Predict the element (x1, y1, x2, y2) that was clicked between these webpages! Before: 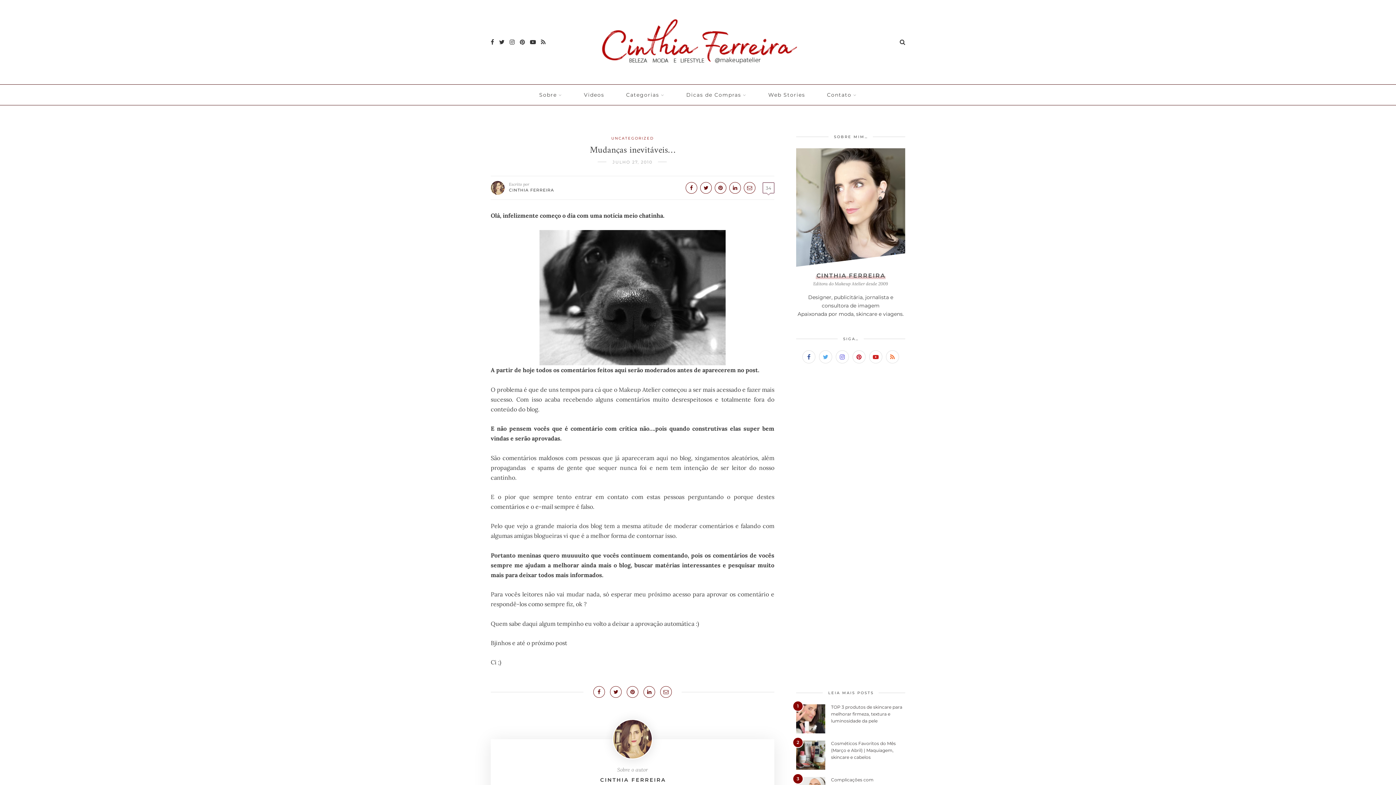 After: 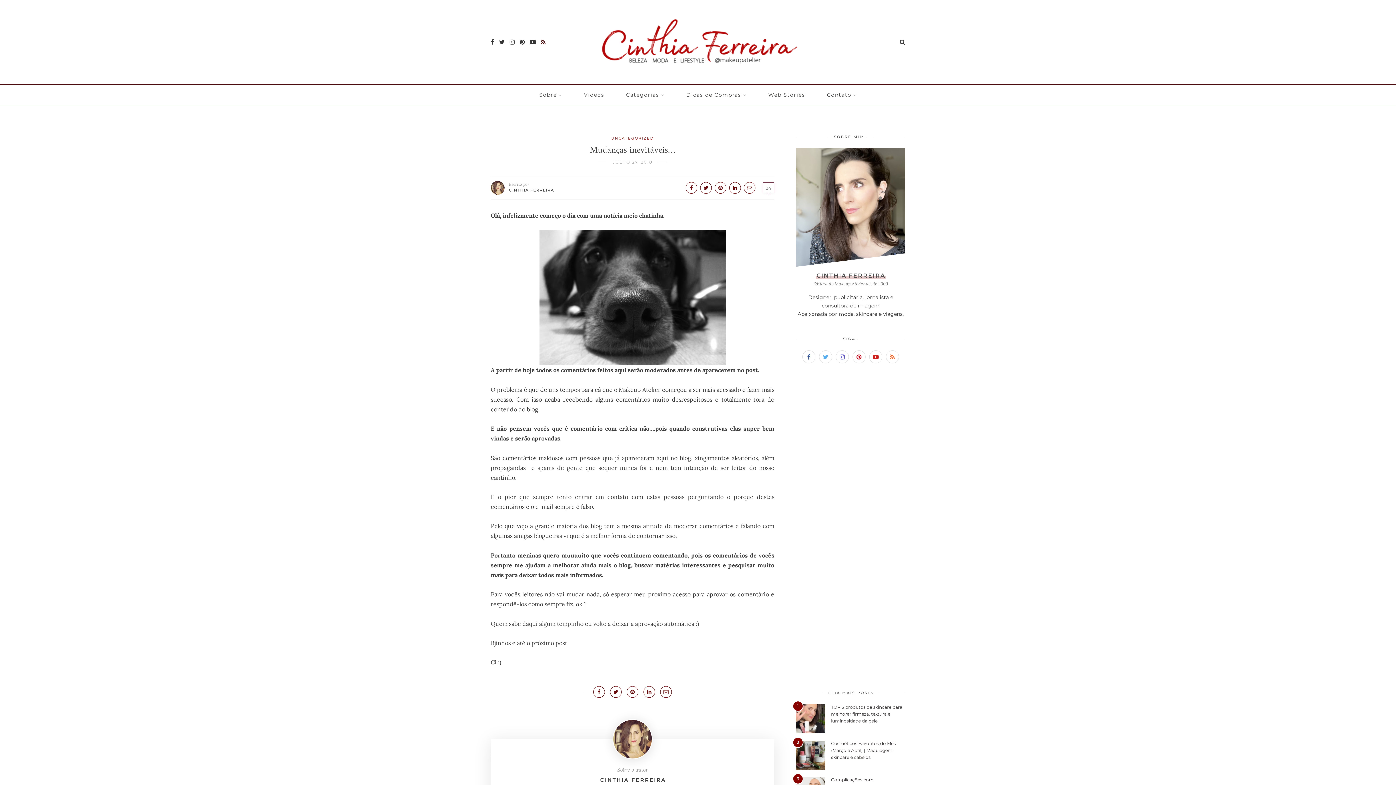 Action: bbox: (541, 38, 545, 45)